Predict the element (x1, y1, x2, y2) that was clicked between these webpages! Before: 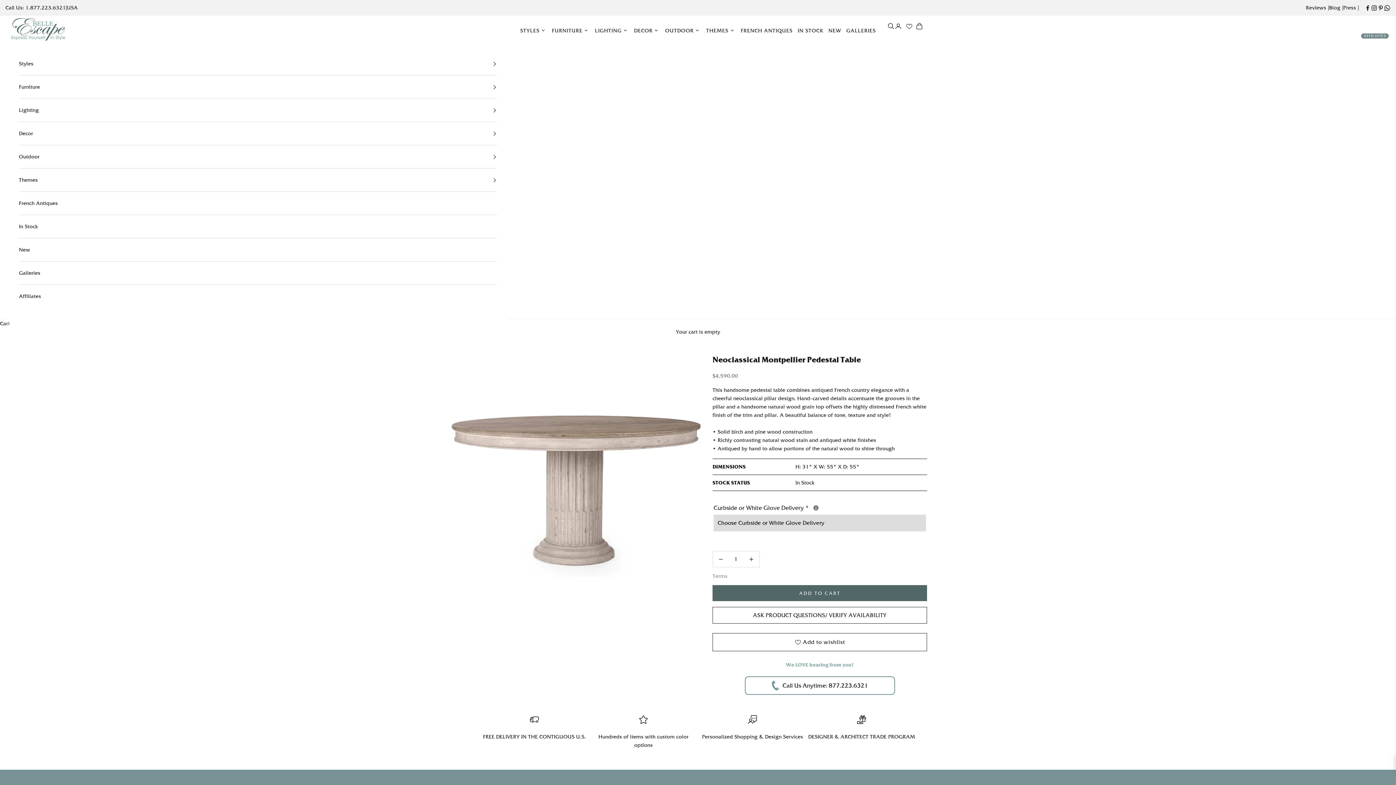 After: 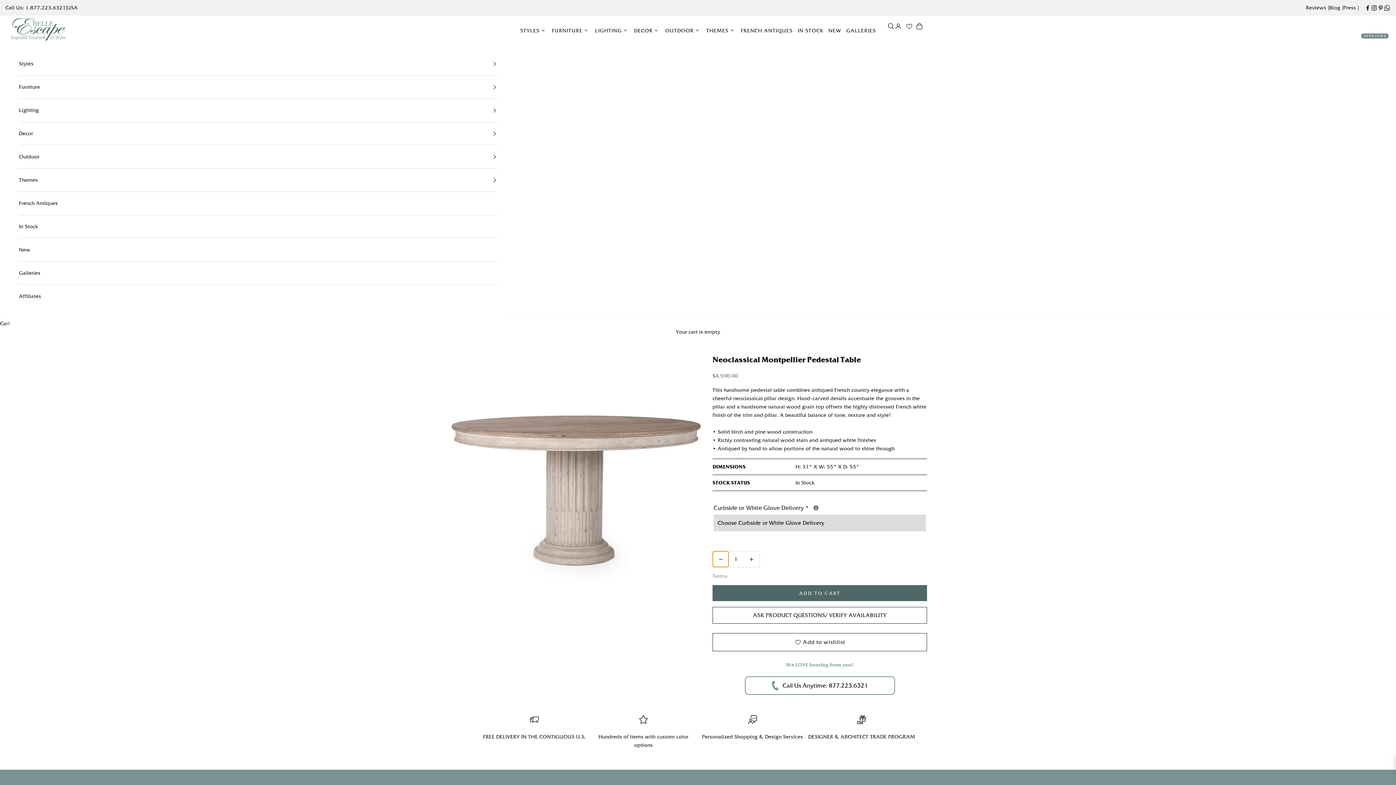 Action: bbox: (713, 551, 728, 567)